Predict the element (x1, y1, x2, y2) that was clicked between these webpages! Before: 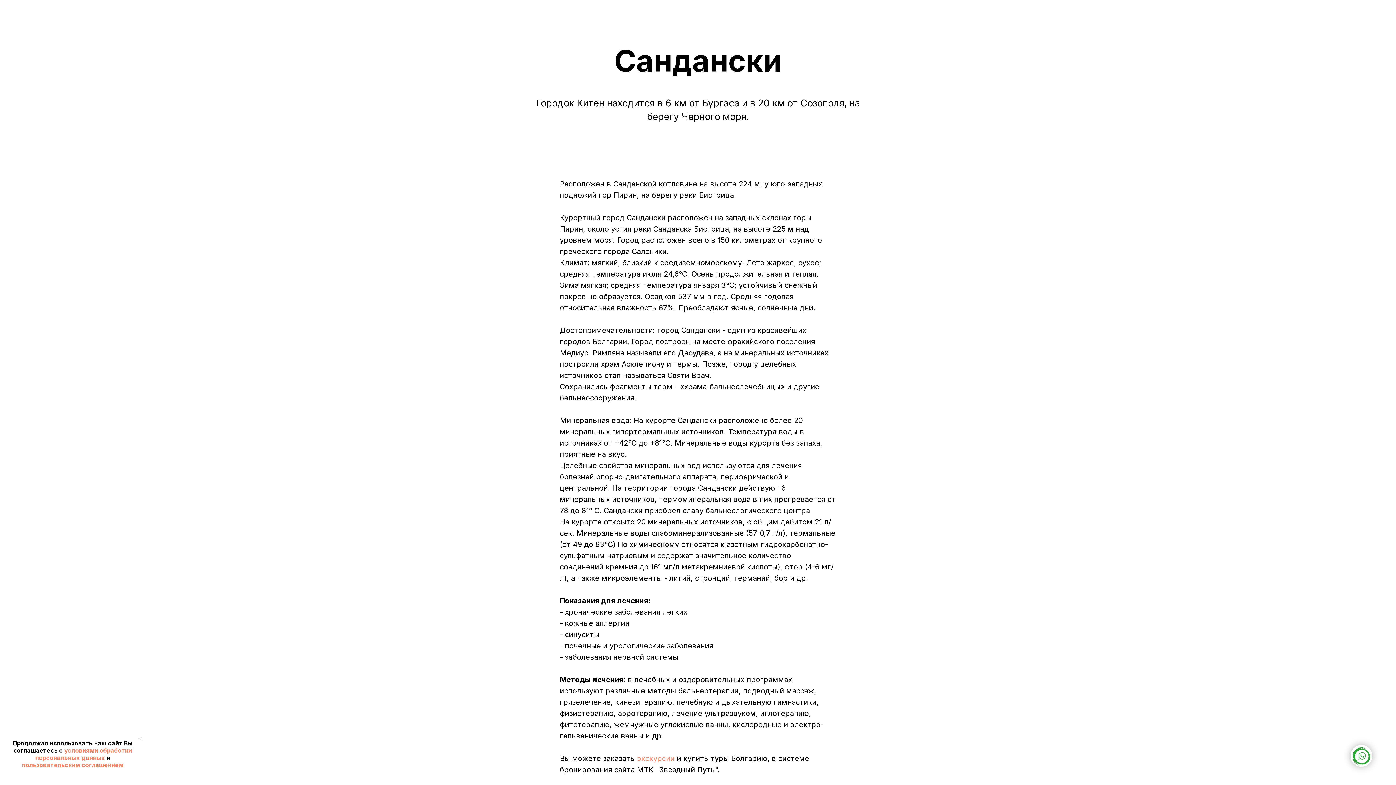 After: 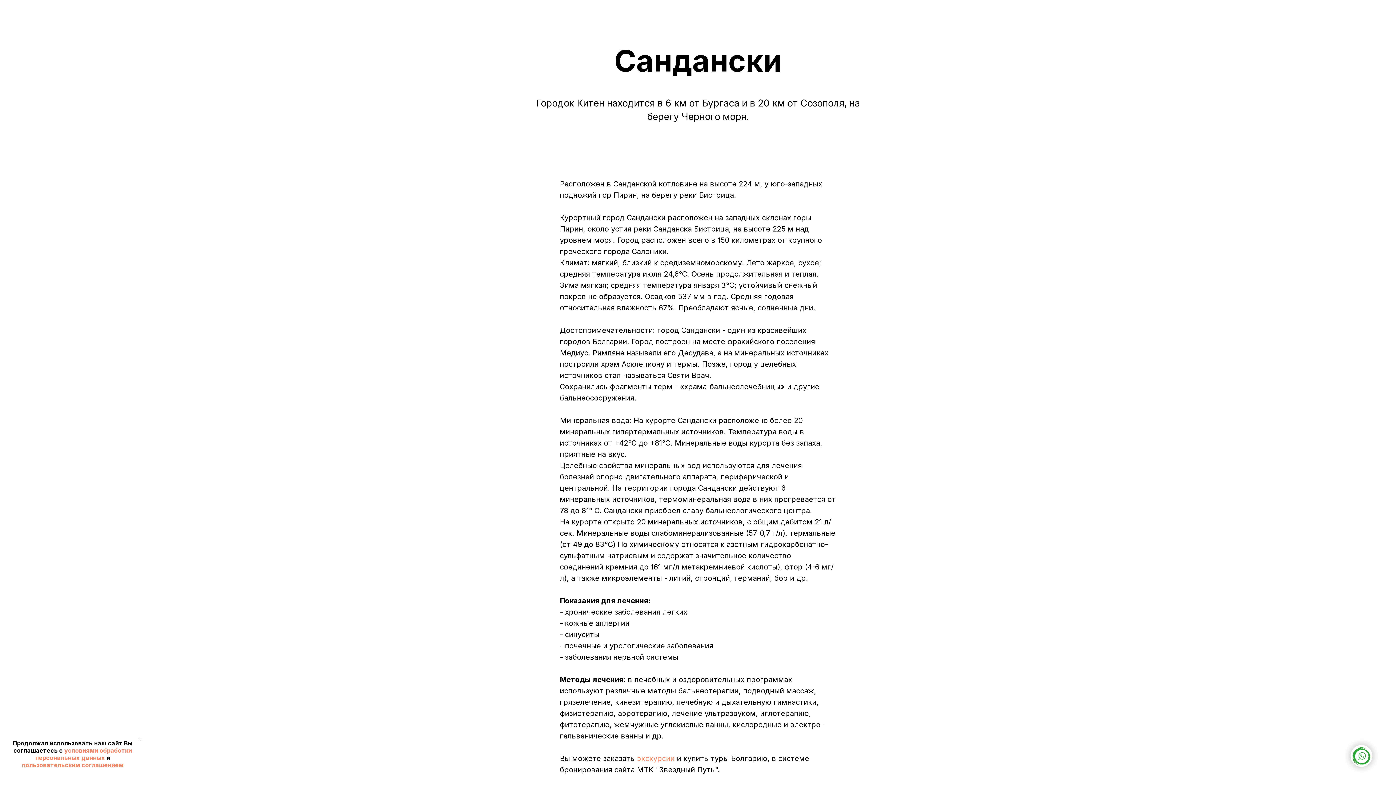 Action: bbox: (35, 747, 132, 761) label: условиями обработки персональных данных